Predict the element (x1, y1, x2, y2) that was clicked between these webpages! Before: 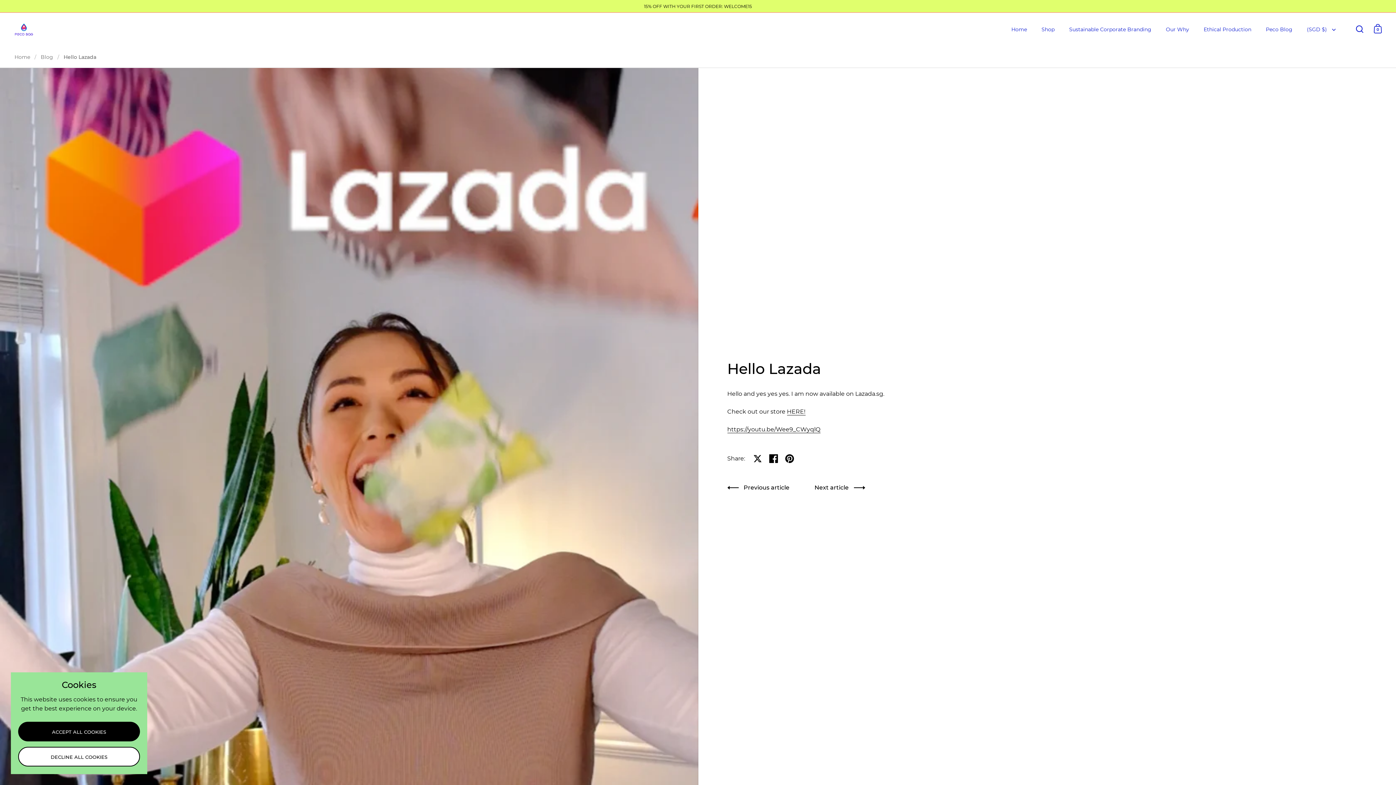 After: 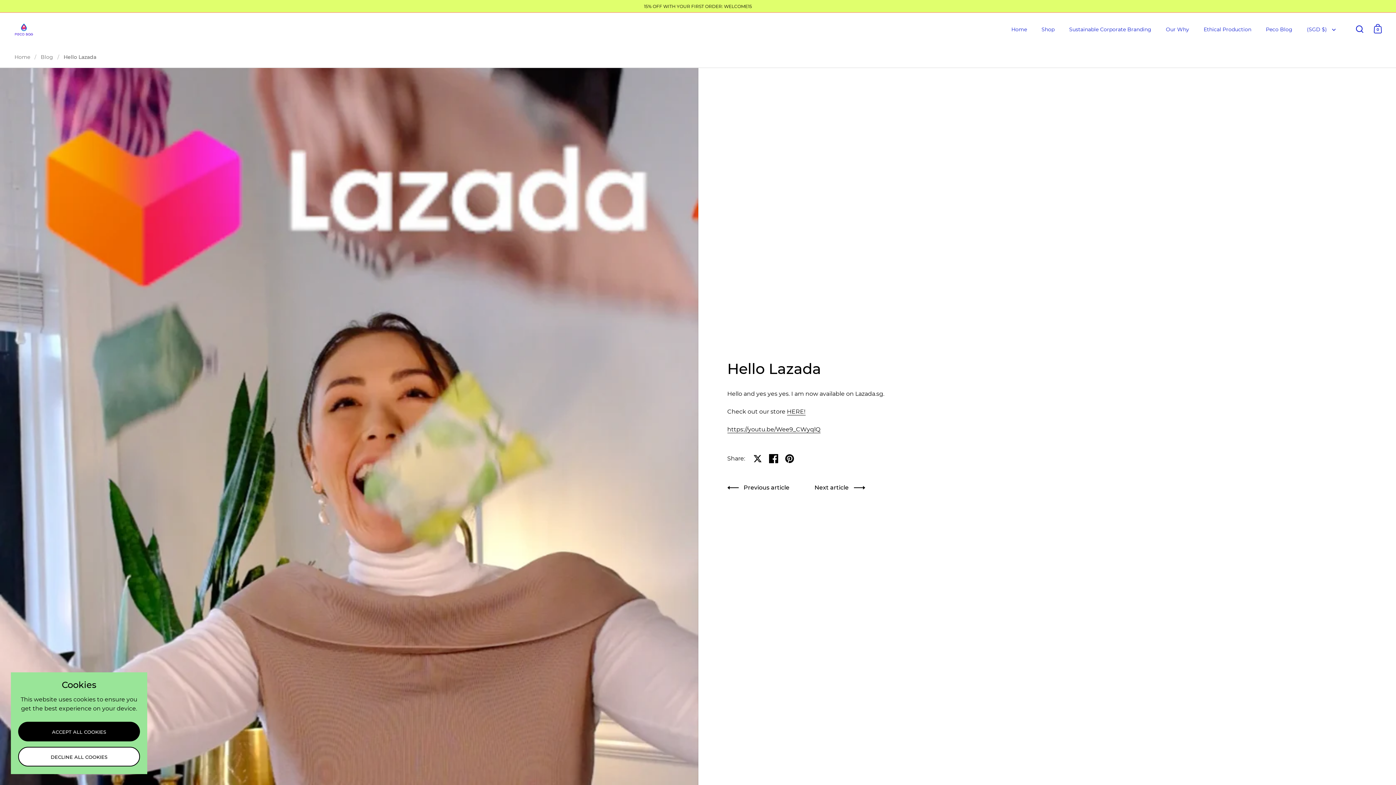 Action: bbox: (765, 450, 781, 466) label: Share on facebook